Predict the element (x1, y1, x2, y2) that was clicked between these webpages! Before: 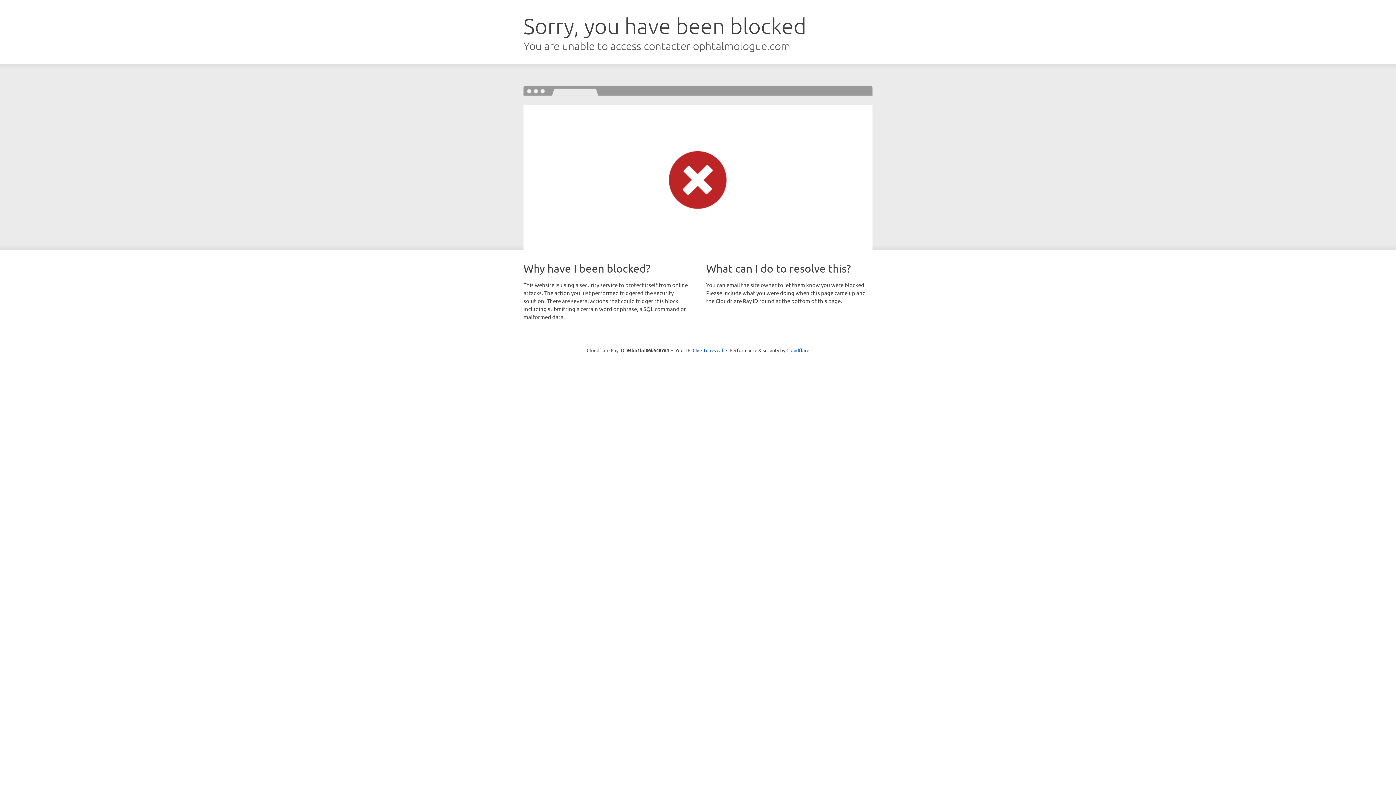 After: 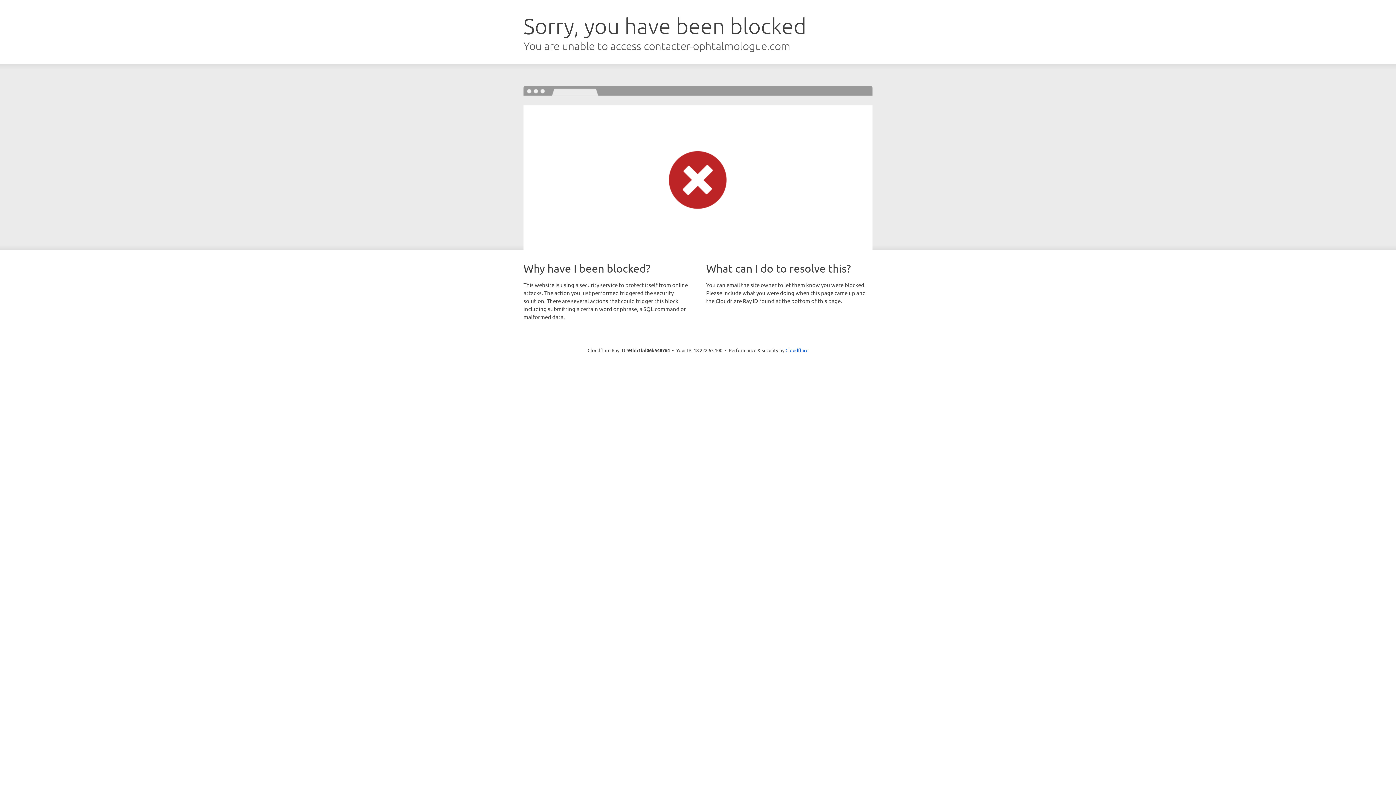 Action: bbox: (692, 346, 723, 353) label: Click to reveal